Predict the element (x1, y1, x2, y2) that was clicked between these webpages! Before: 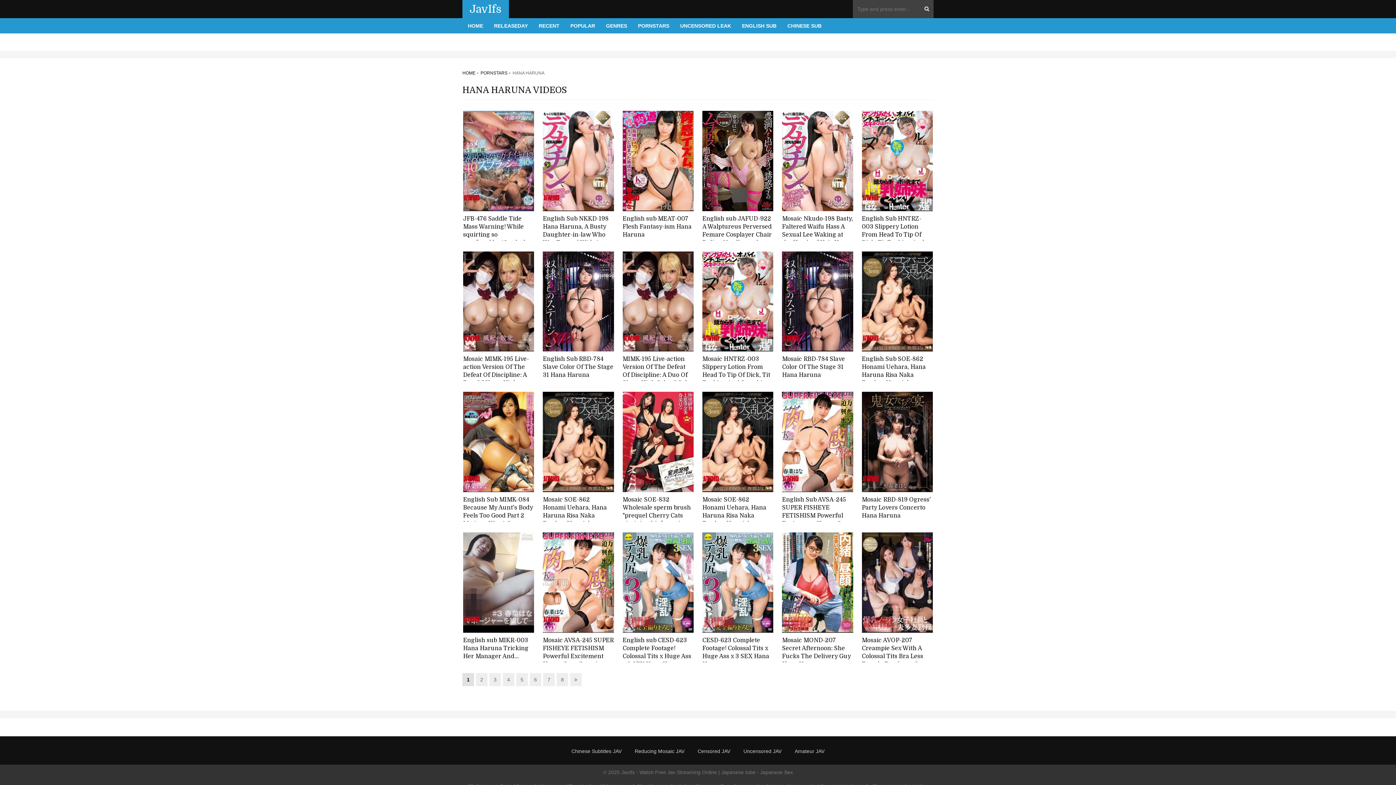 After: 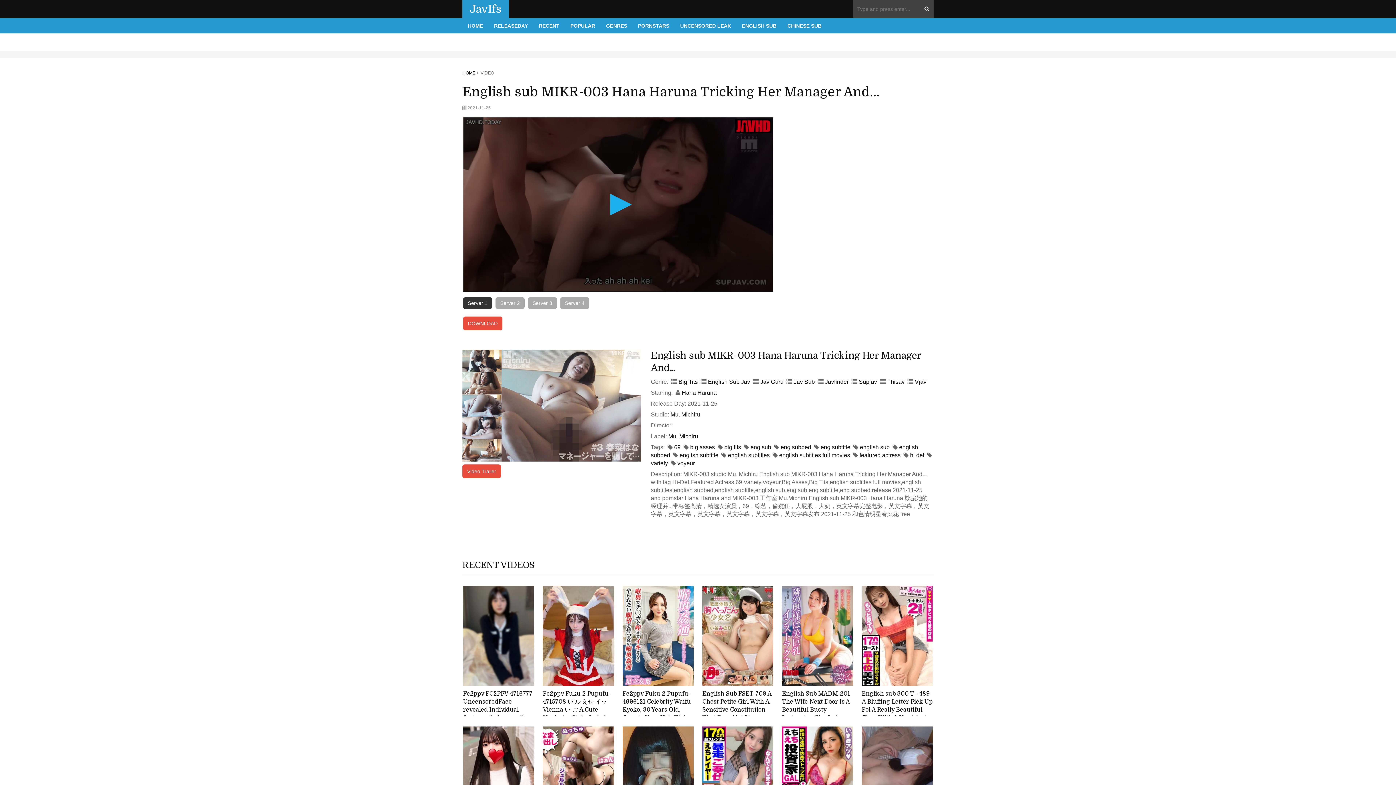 Action: bbox: (463, 532, 534, 632)